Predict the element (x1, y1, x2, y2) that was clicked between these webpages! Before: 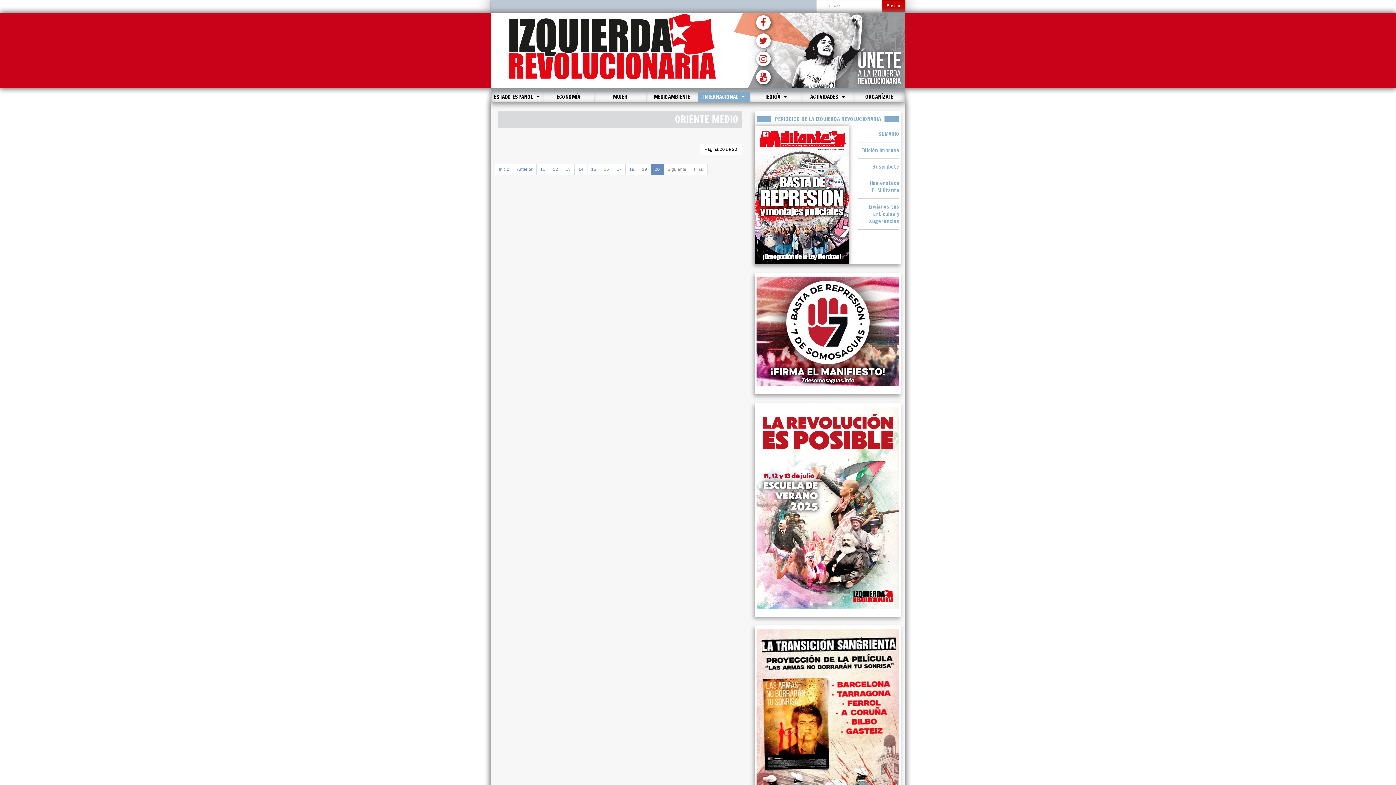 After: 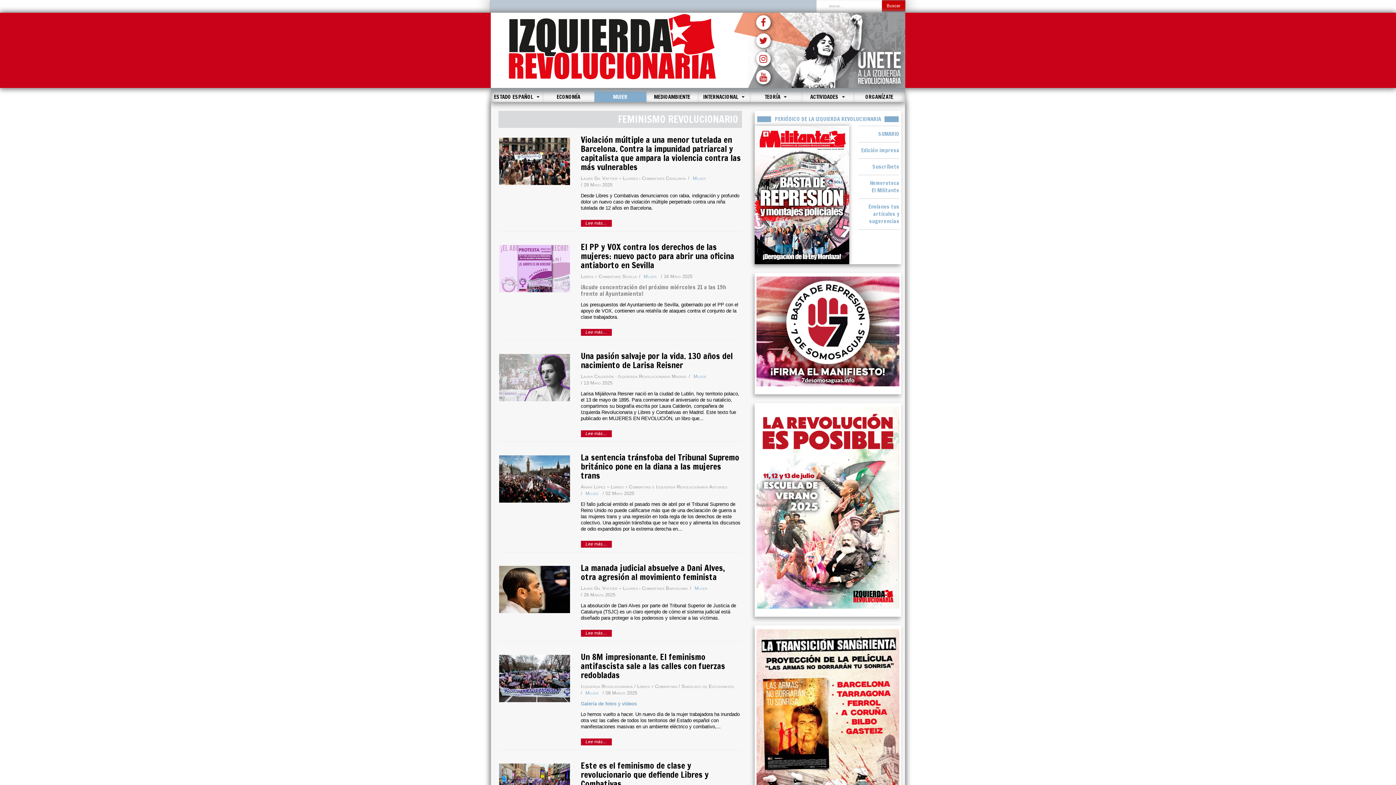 Action: bbox: (594, 91, 646, 102) label: MUJER